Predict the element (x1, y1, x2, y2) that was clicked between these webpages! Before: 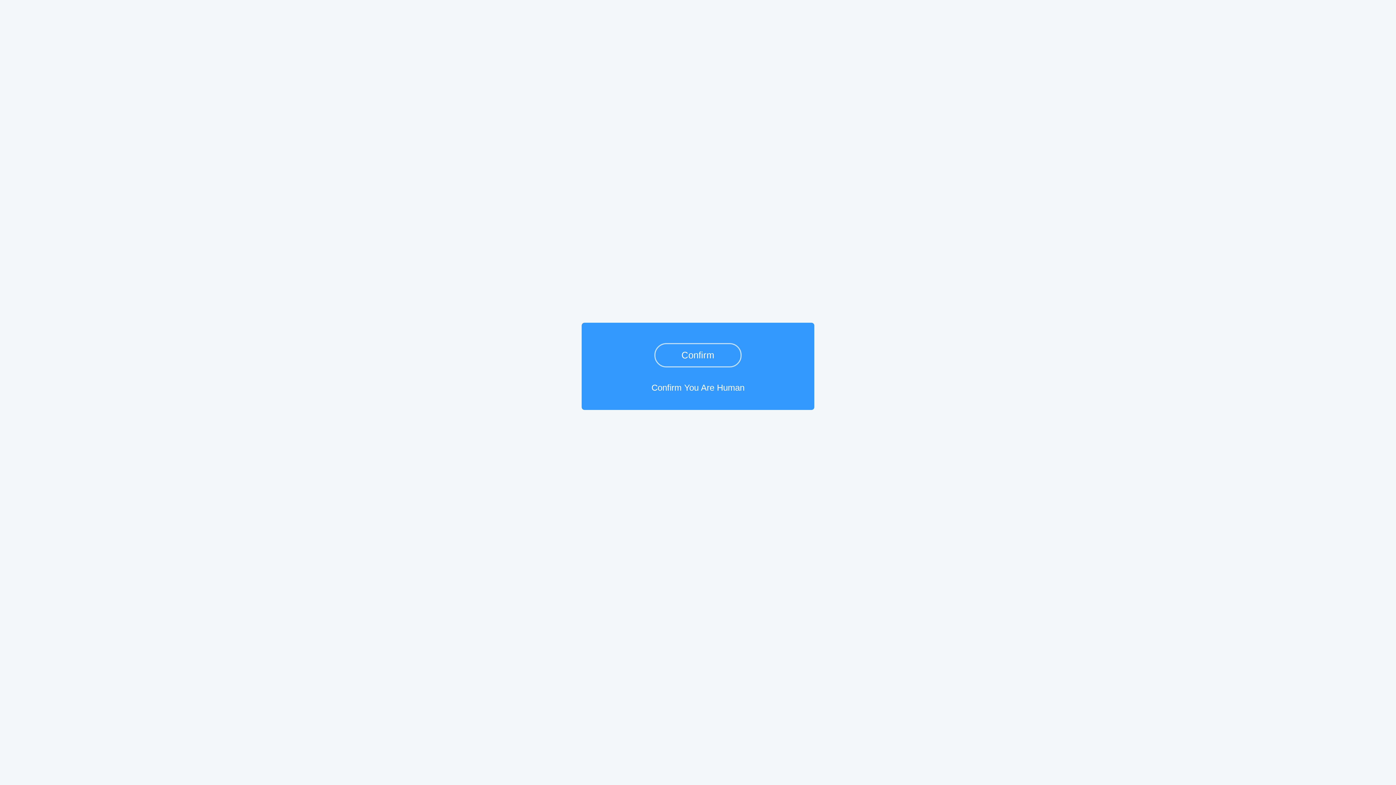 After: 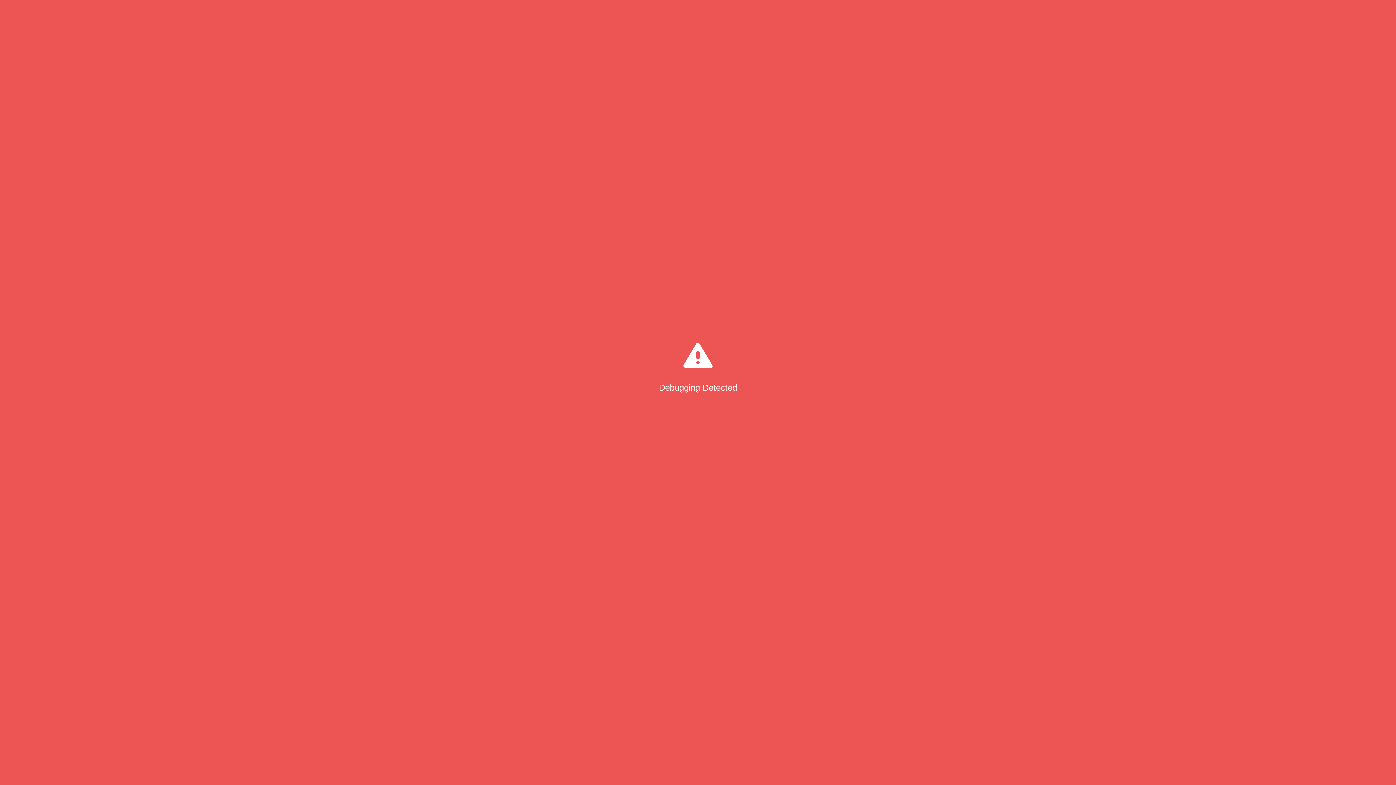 Action: label: Confirm bbox: (654, 343, 741, 367)